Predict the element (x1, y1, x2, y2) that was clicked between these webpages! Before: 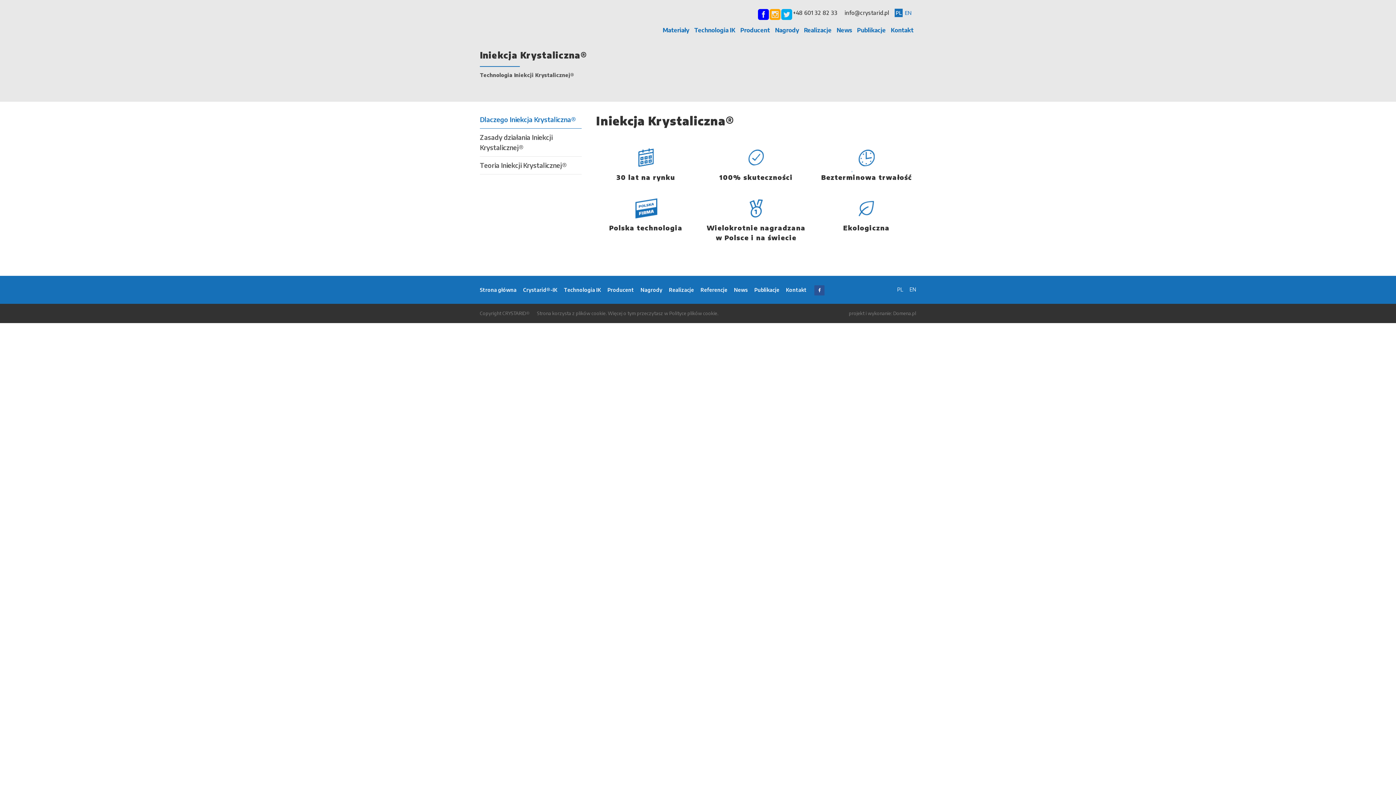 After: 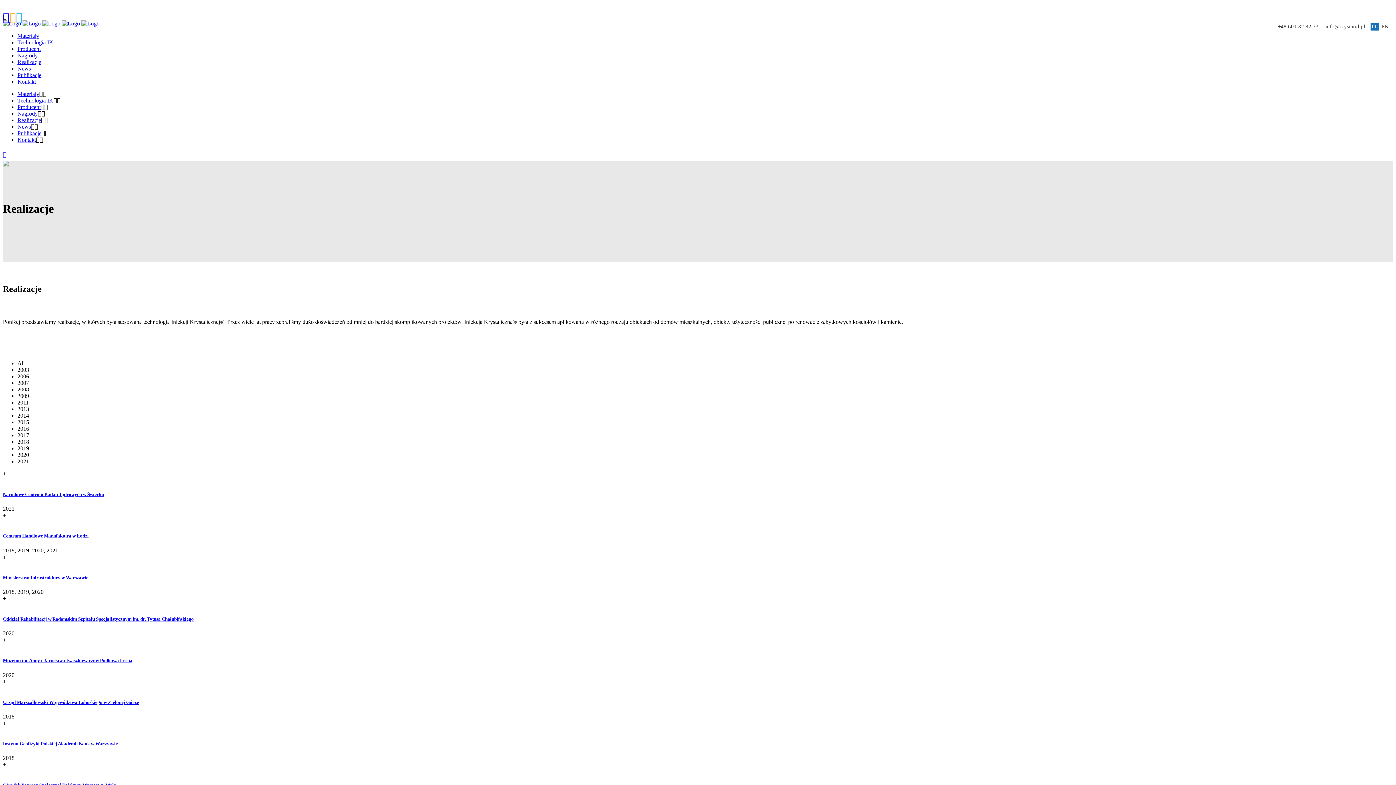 Action: bbox: (669, 286, 694, 293) label: Realizacje